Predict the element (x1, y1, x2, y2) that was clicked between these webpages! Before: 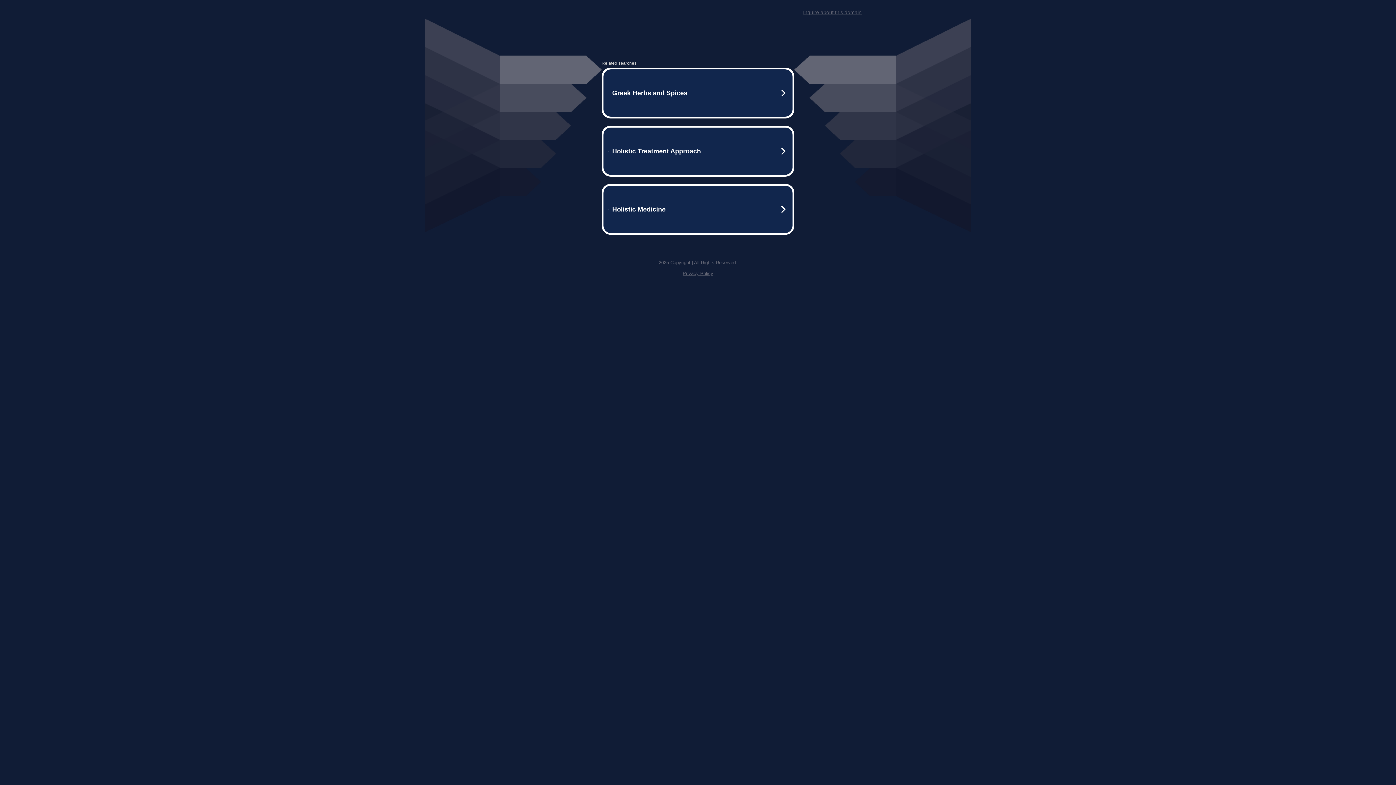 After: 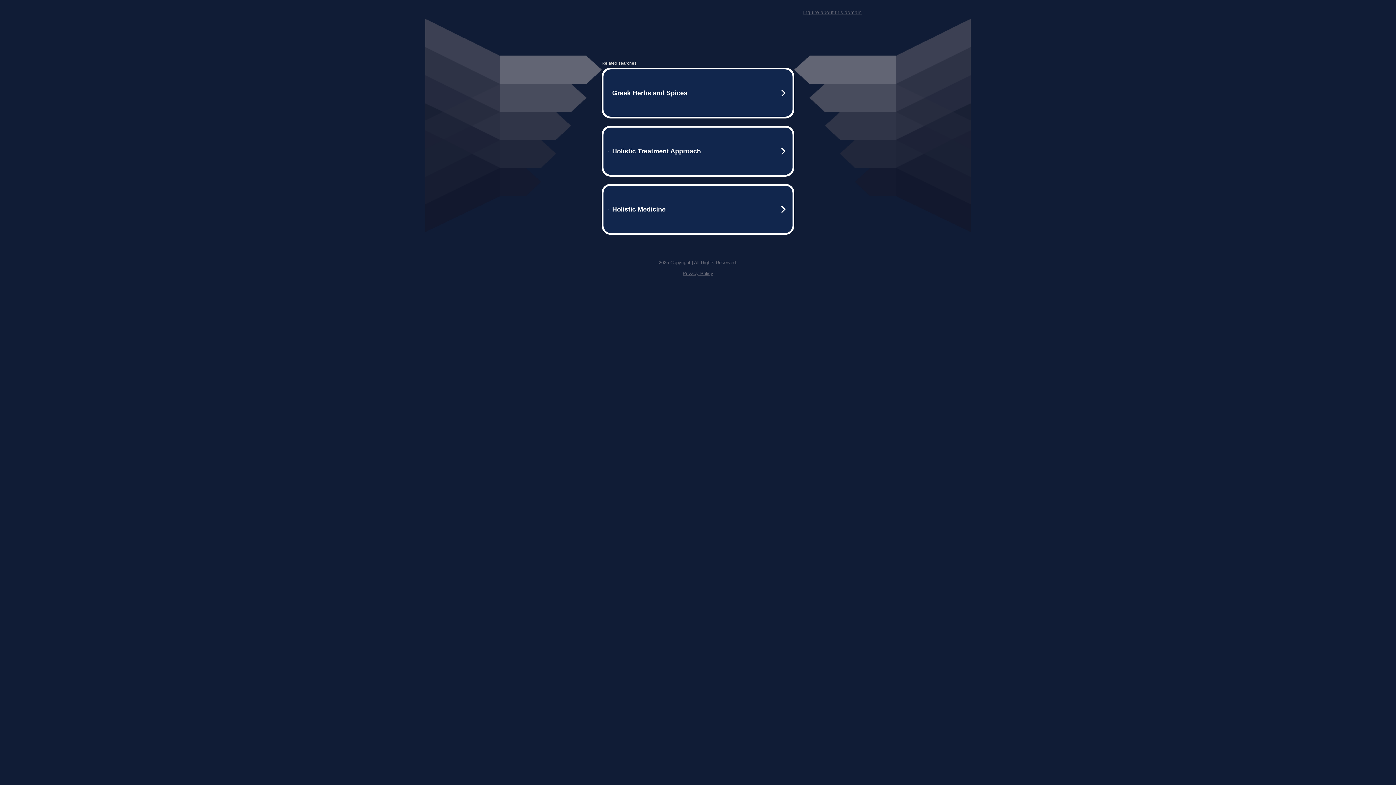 Action: label: Inquire about this domain bbox: (803, 9, 861, 15)